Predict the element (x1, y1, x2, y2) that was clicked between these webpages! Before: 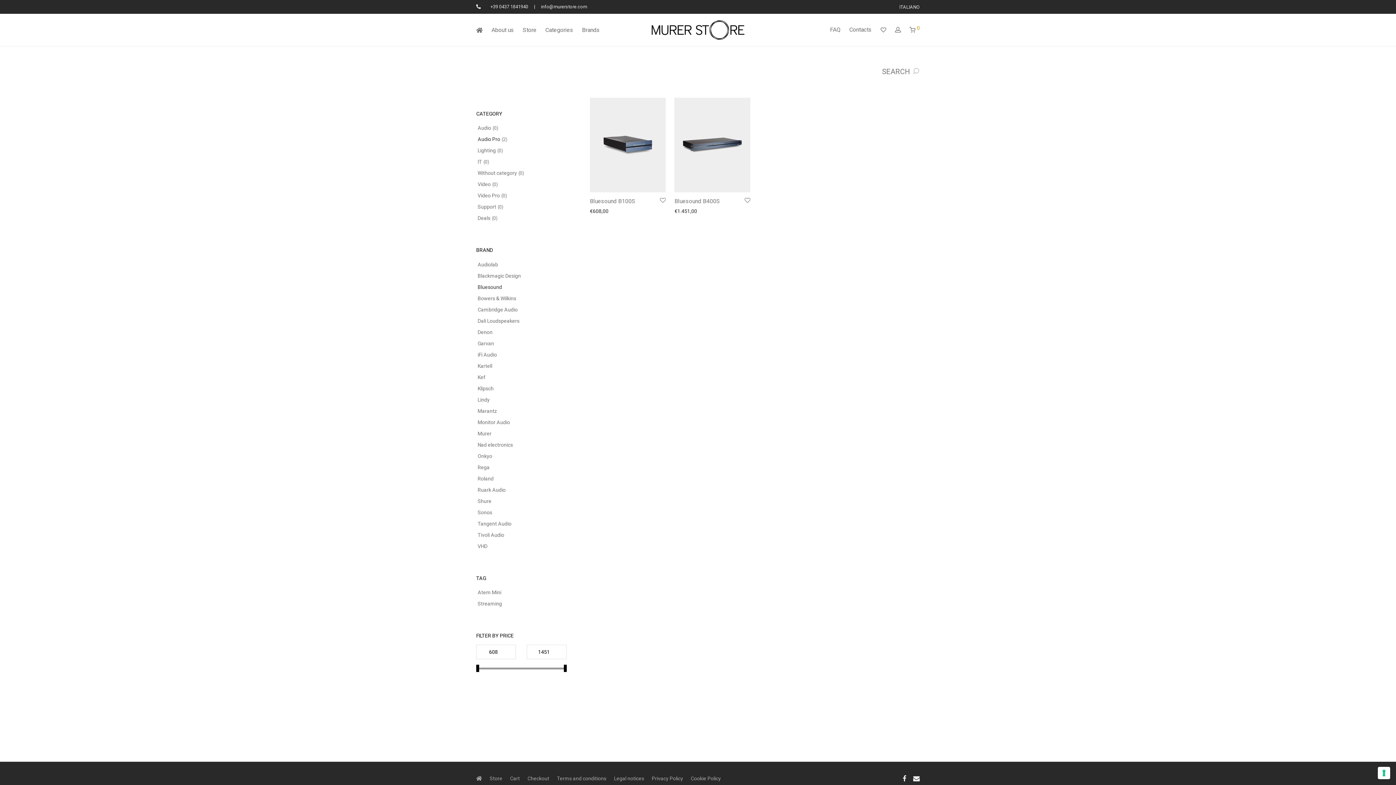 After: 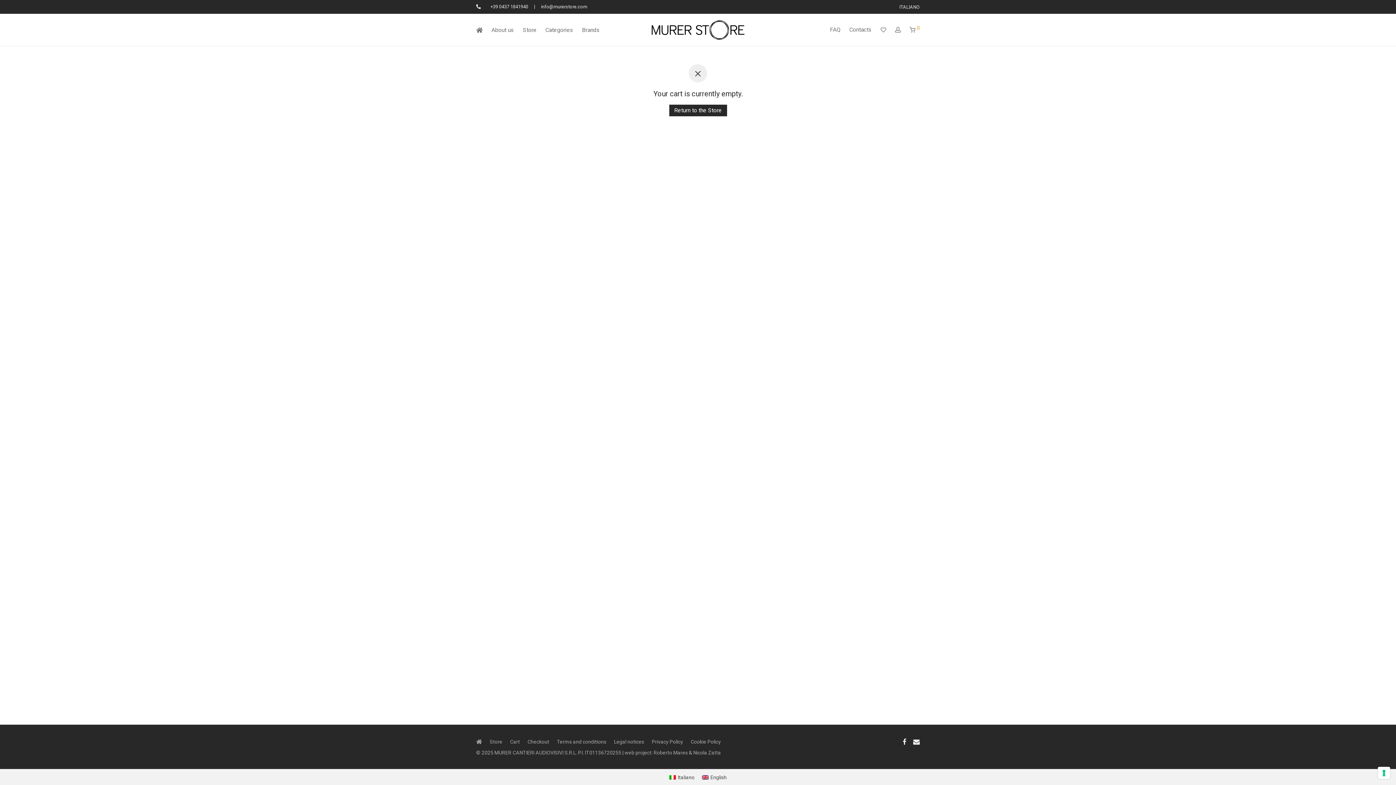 Action: label: Checkout bbox: (527, 773, 549, 784)